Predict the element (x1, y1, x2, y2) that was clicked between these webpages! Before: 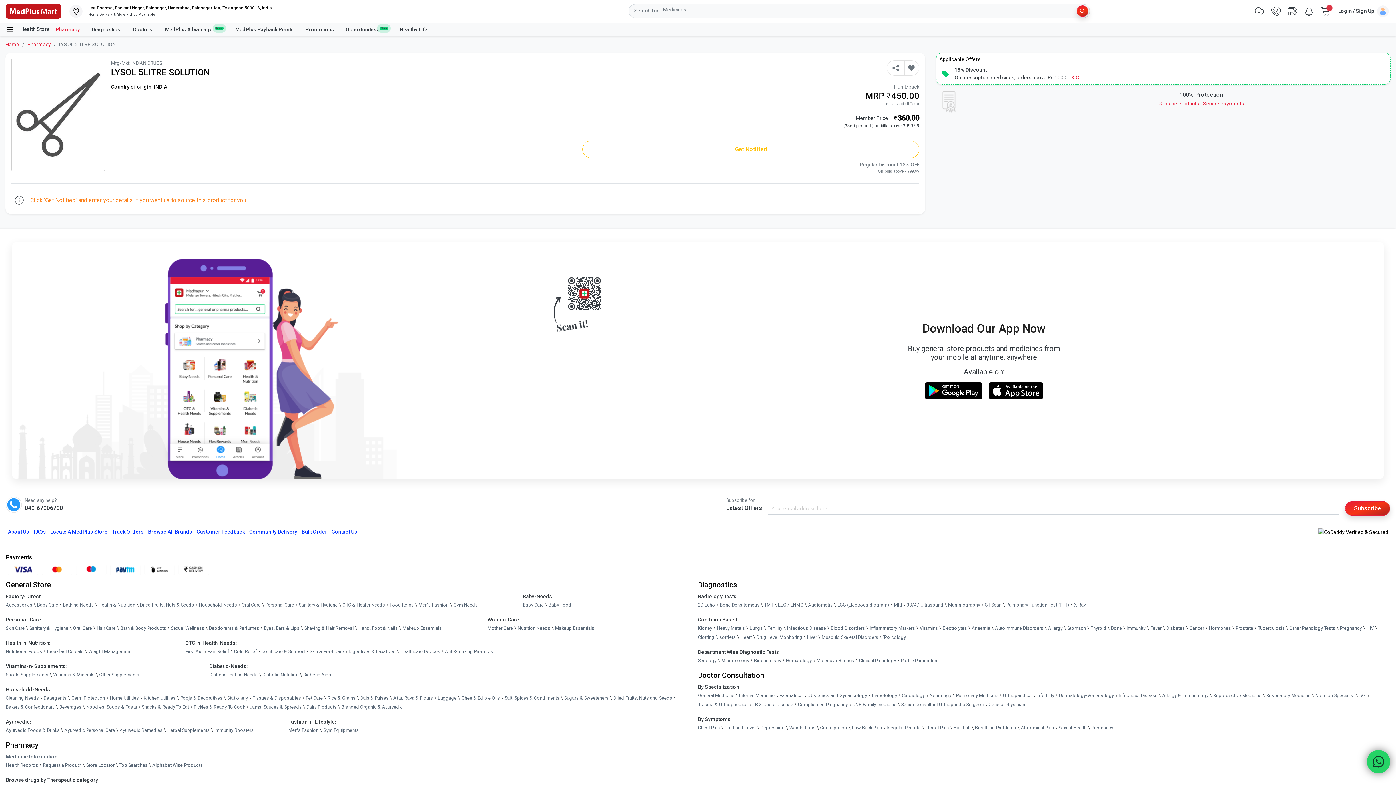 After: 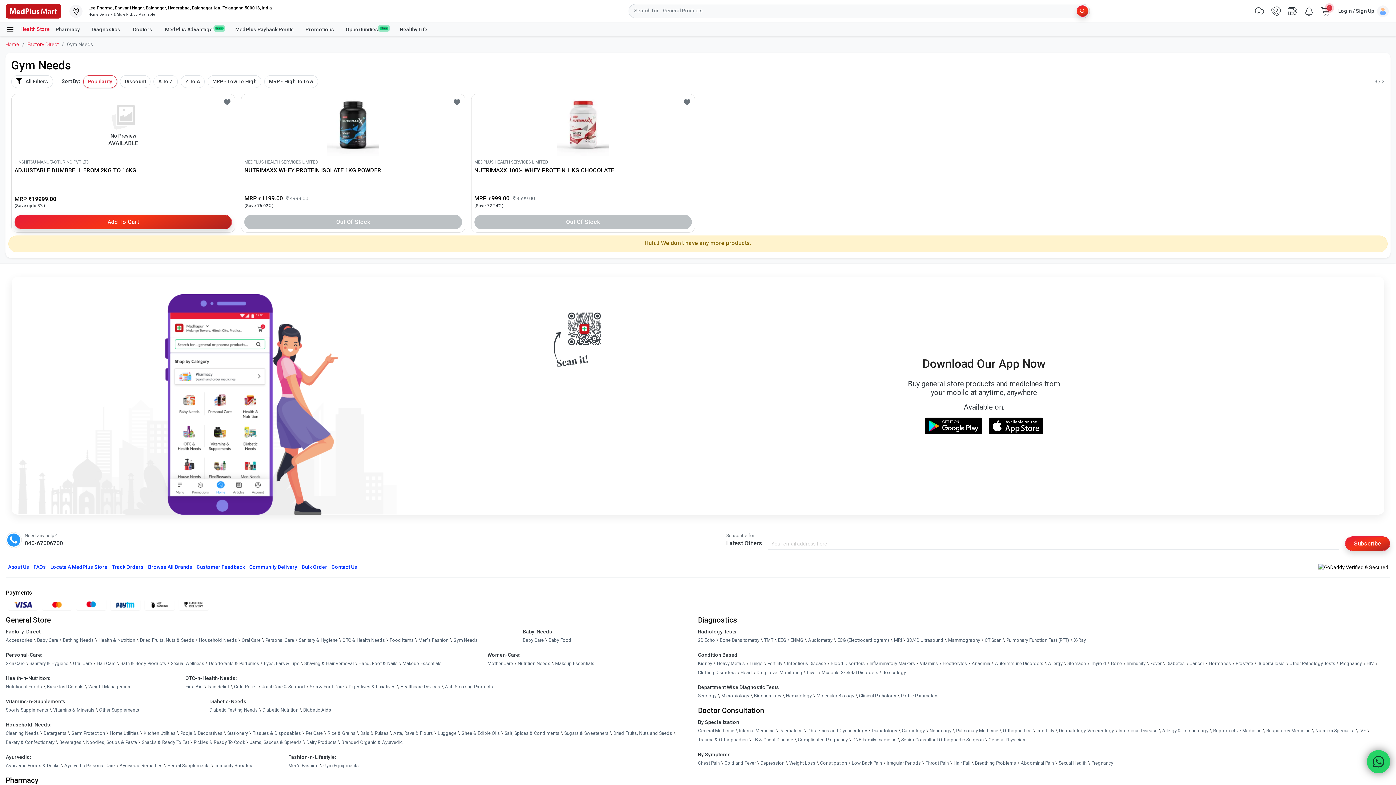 Action: bbox: (453, 758, 477, 767) label: Gym Needs